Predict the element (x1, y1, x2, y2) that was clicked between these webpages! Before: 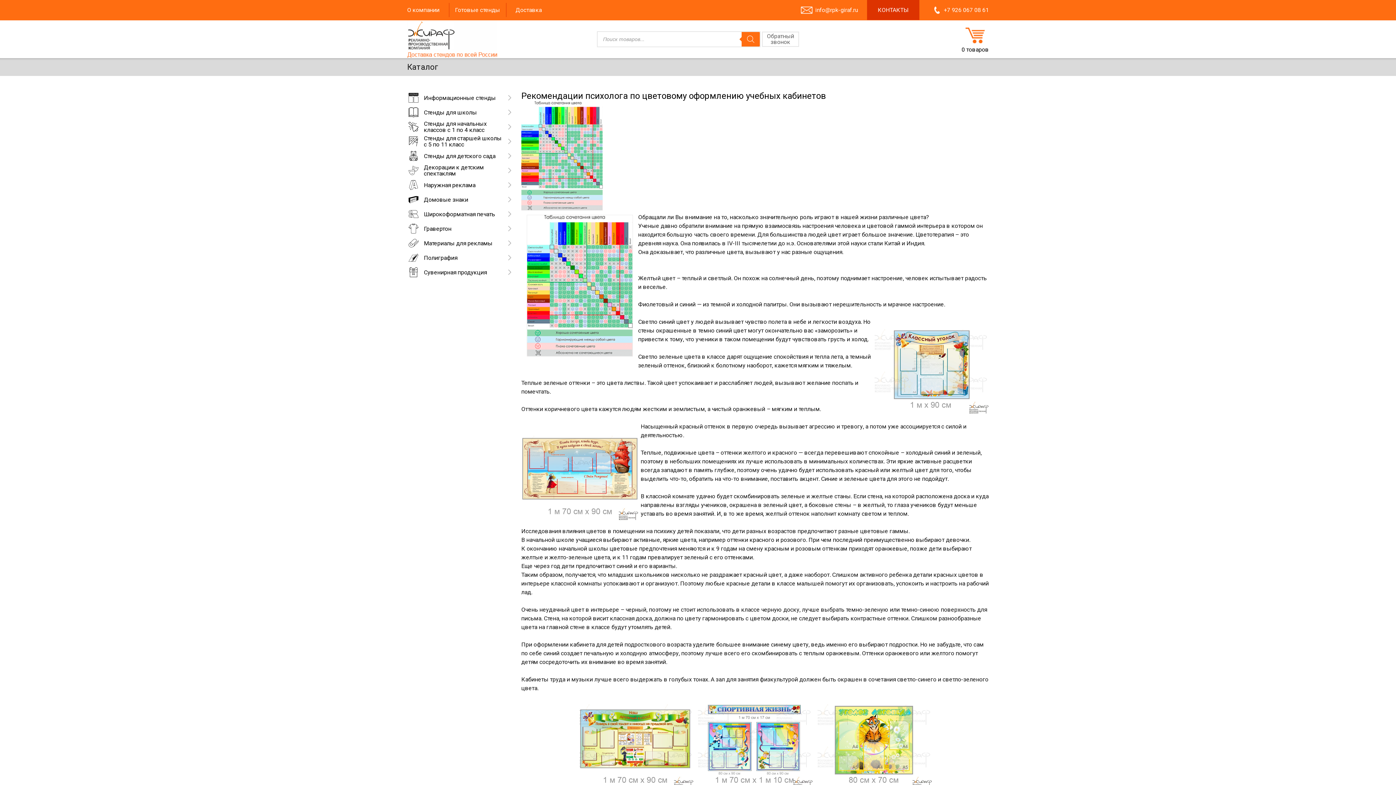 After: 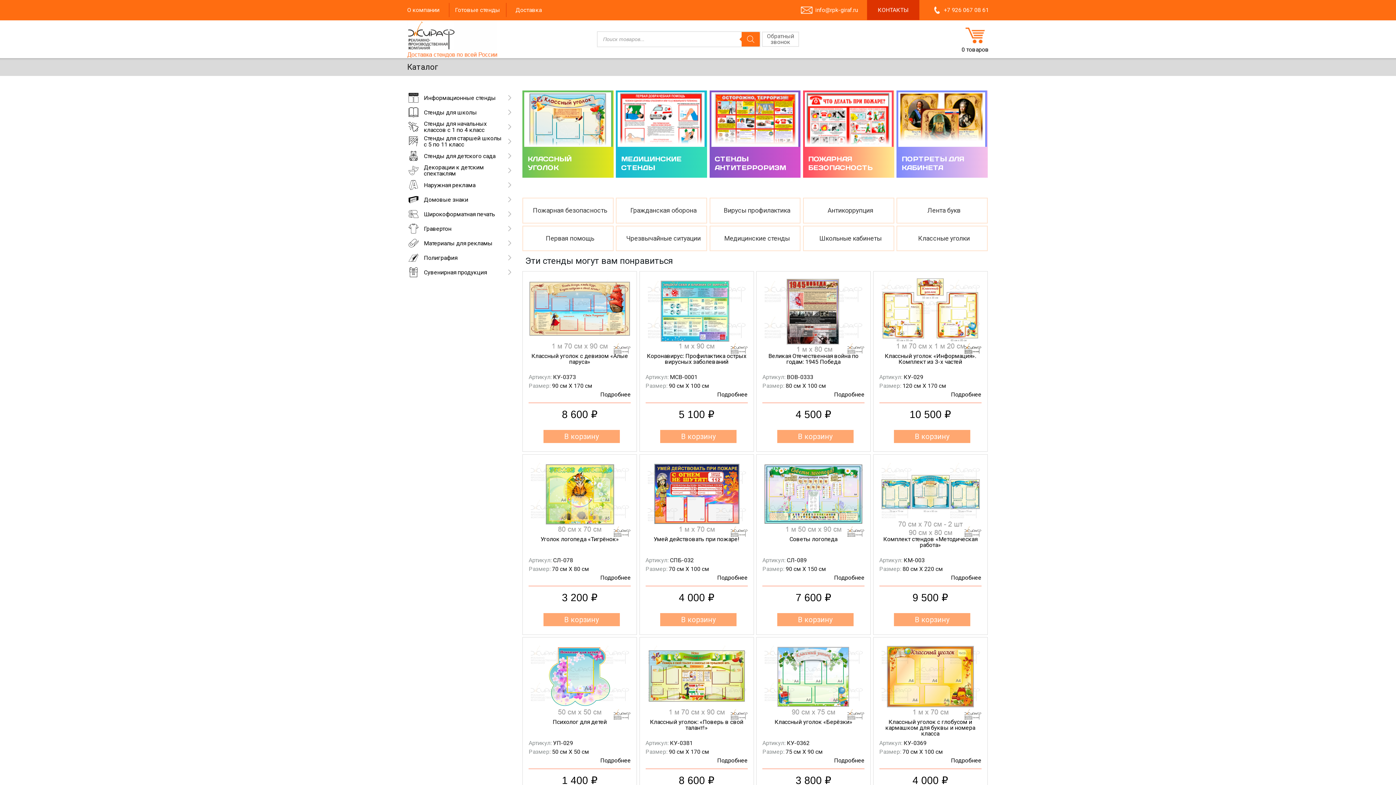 Action: label: Изготовление наружной рекламы, информационных стендов с карманами, светодиодных табличек bbox: (407, 20, 497, 58)